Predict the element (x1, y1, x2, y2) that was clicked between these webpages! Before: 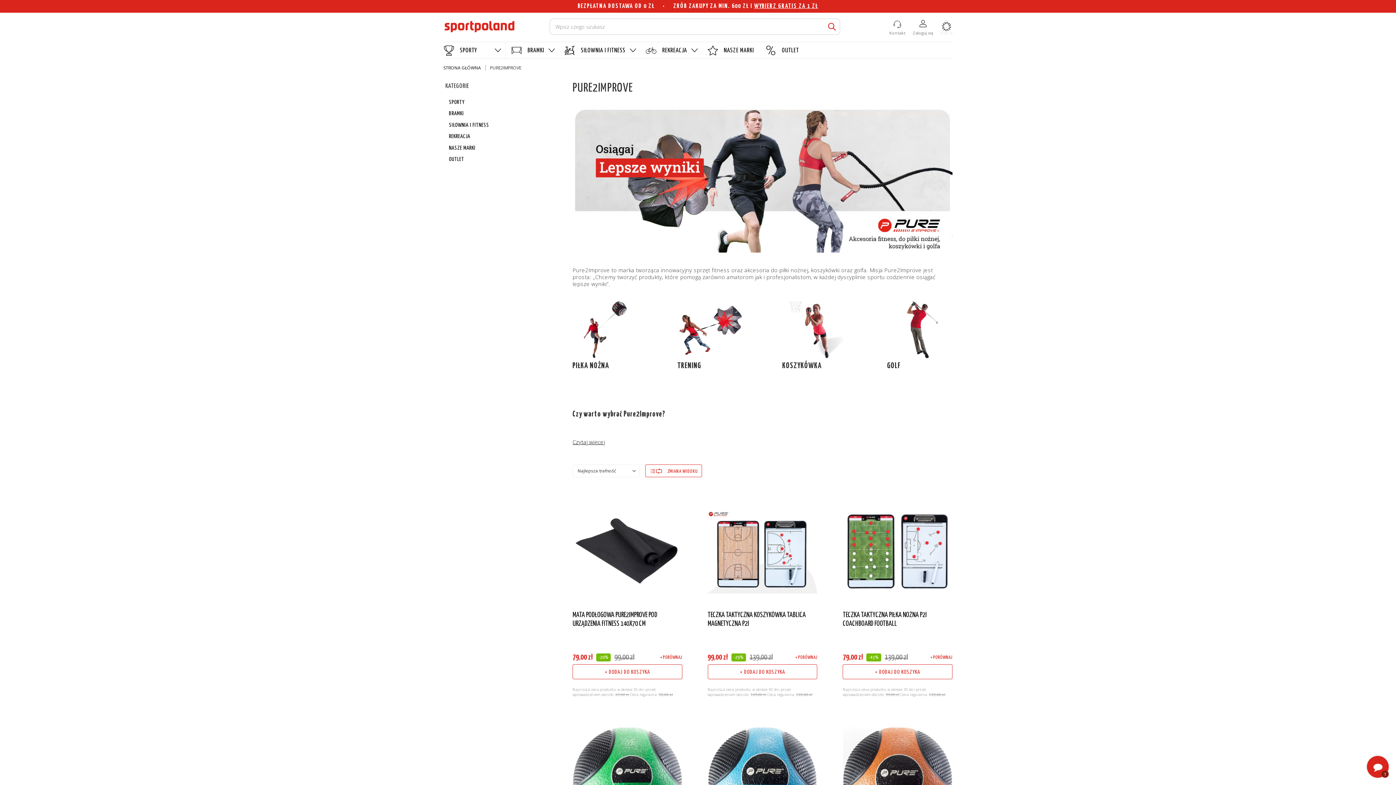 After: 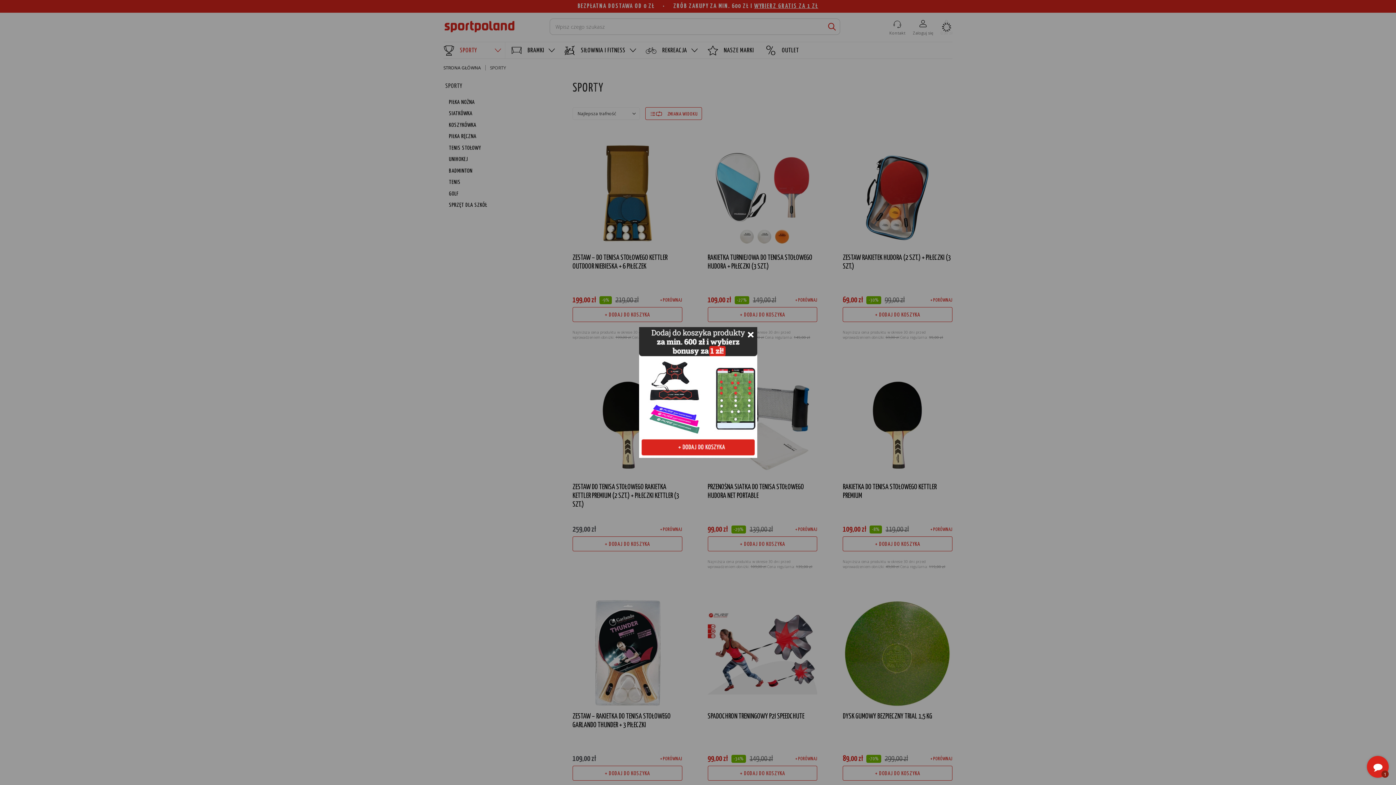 Action: label: SPORTY bbox: (449, 97, 552, 109)